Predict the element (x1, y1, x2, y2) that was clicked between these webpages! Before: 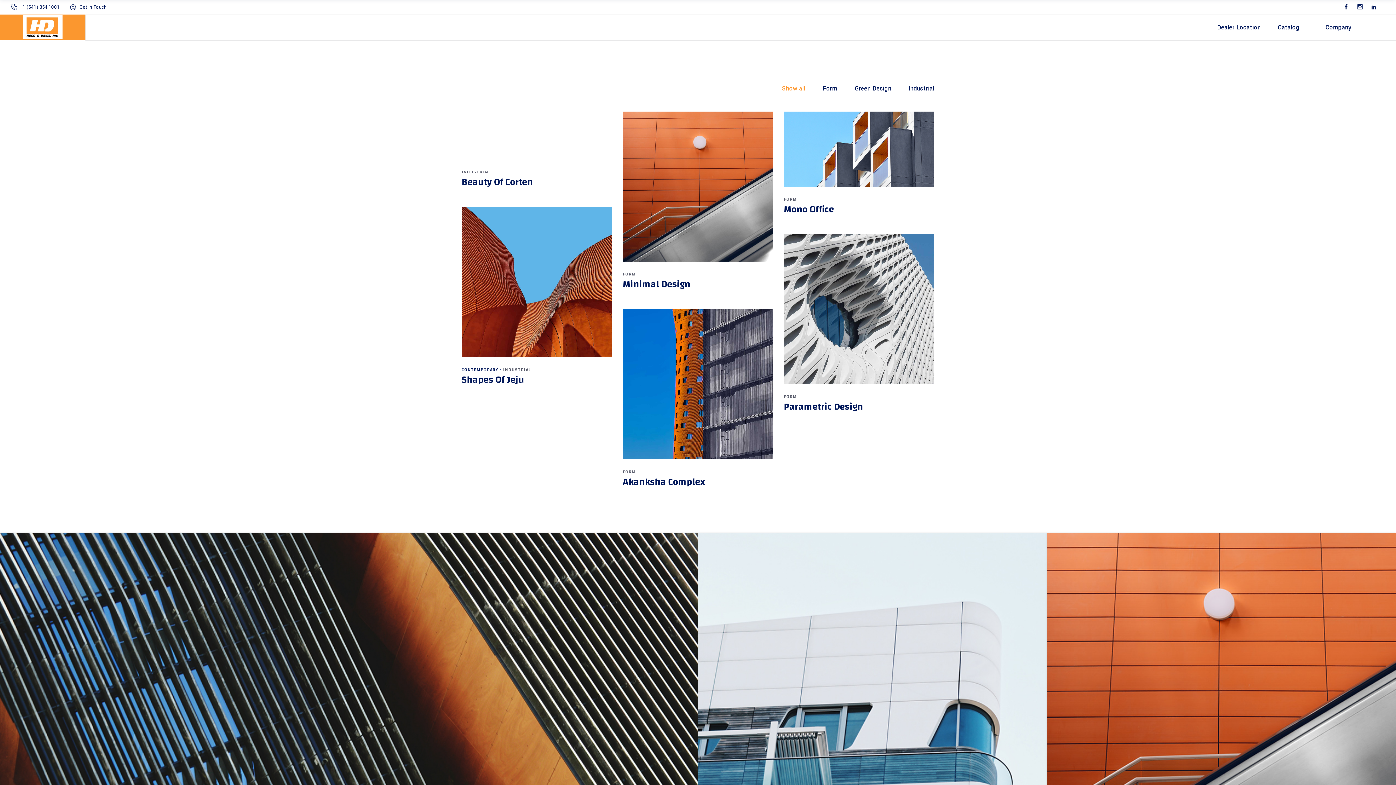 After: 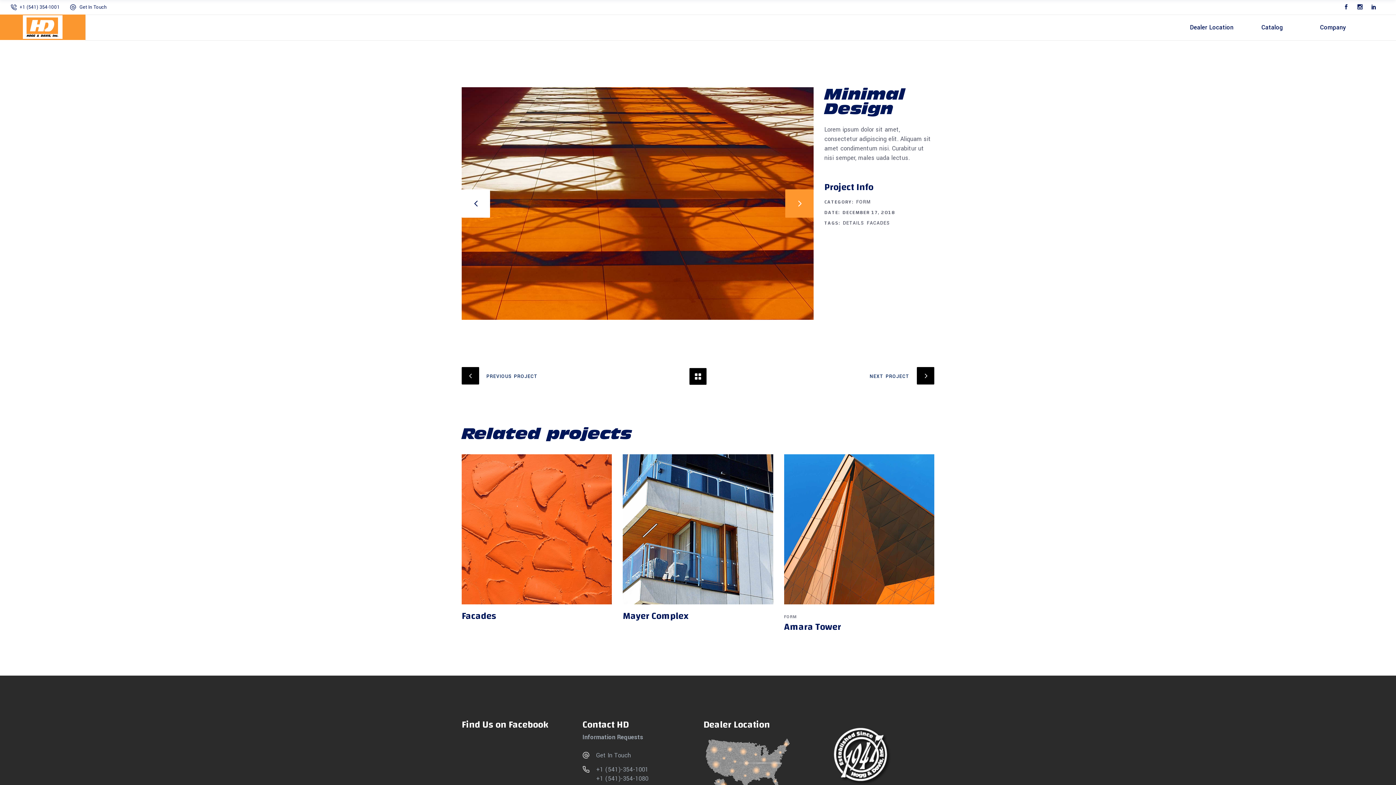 Action: bbox: (622, 111, 773, 264)